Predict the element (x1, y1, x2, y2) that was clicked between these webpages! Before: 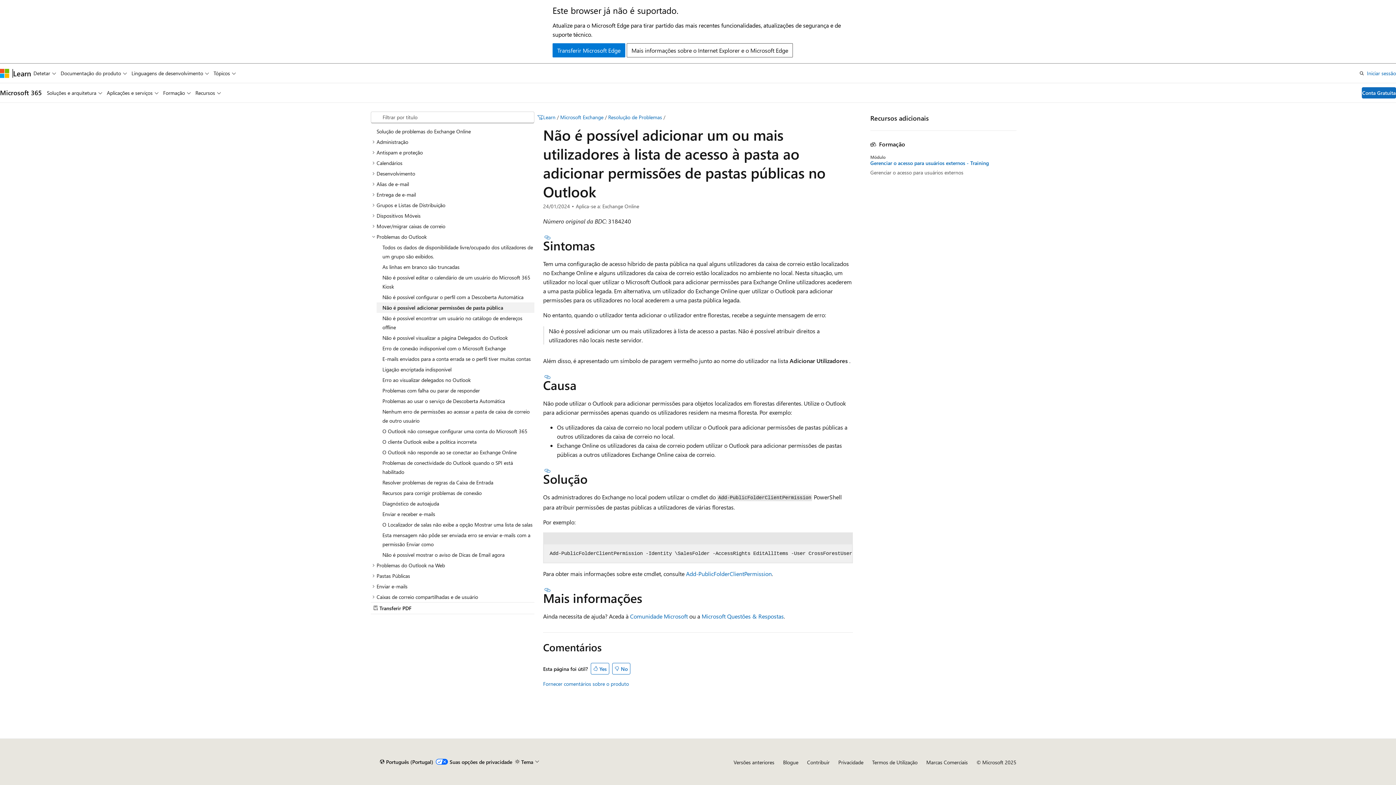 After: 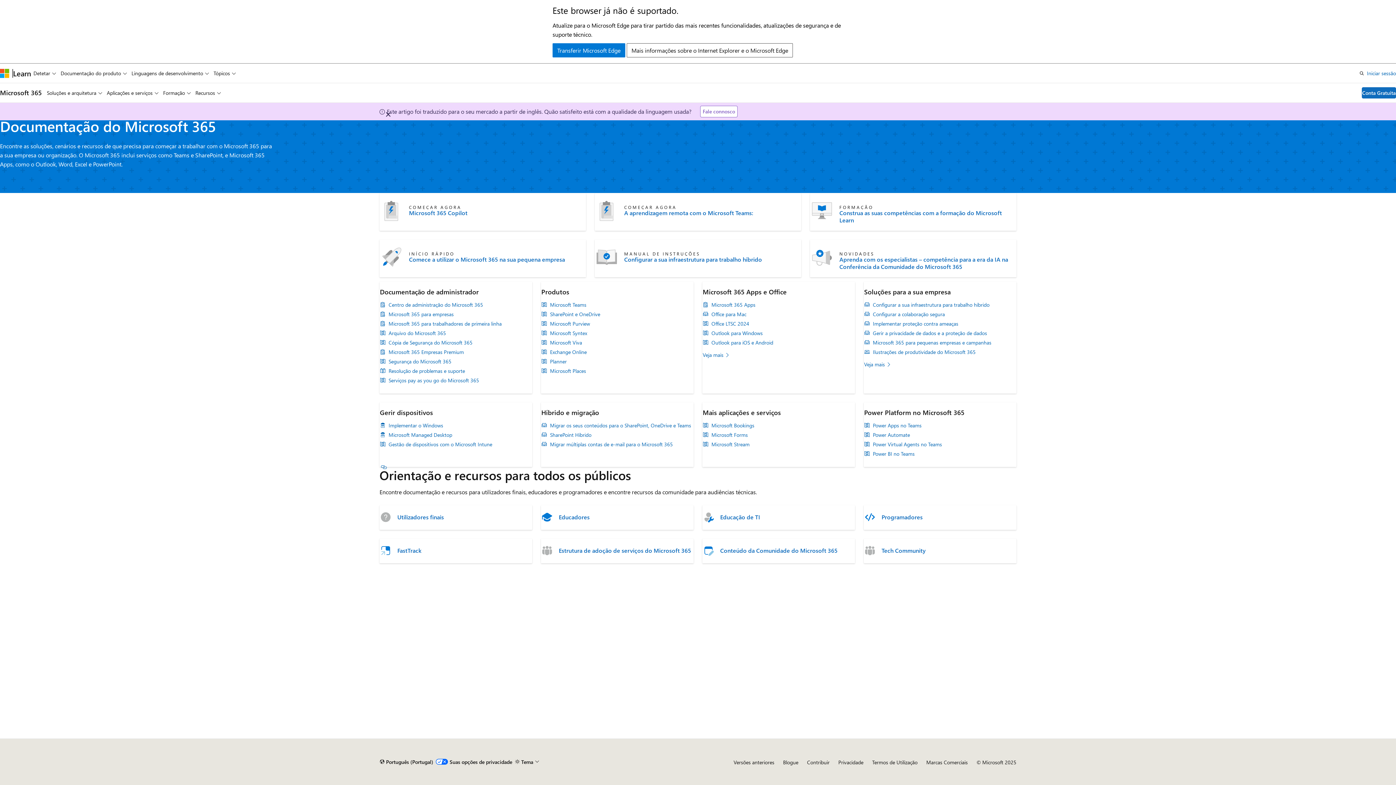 Action: bbox: (0, 88, 41, 97) label: Microsoft 365